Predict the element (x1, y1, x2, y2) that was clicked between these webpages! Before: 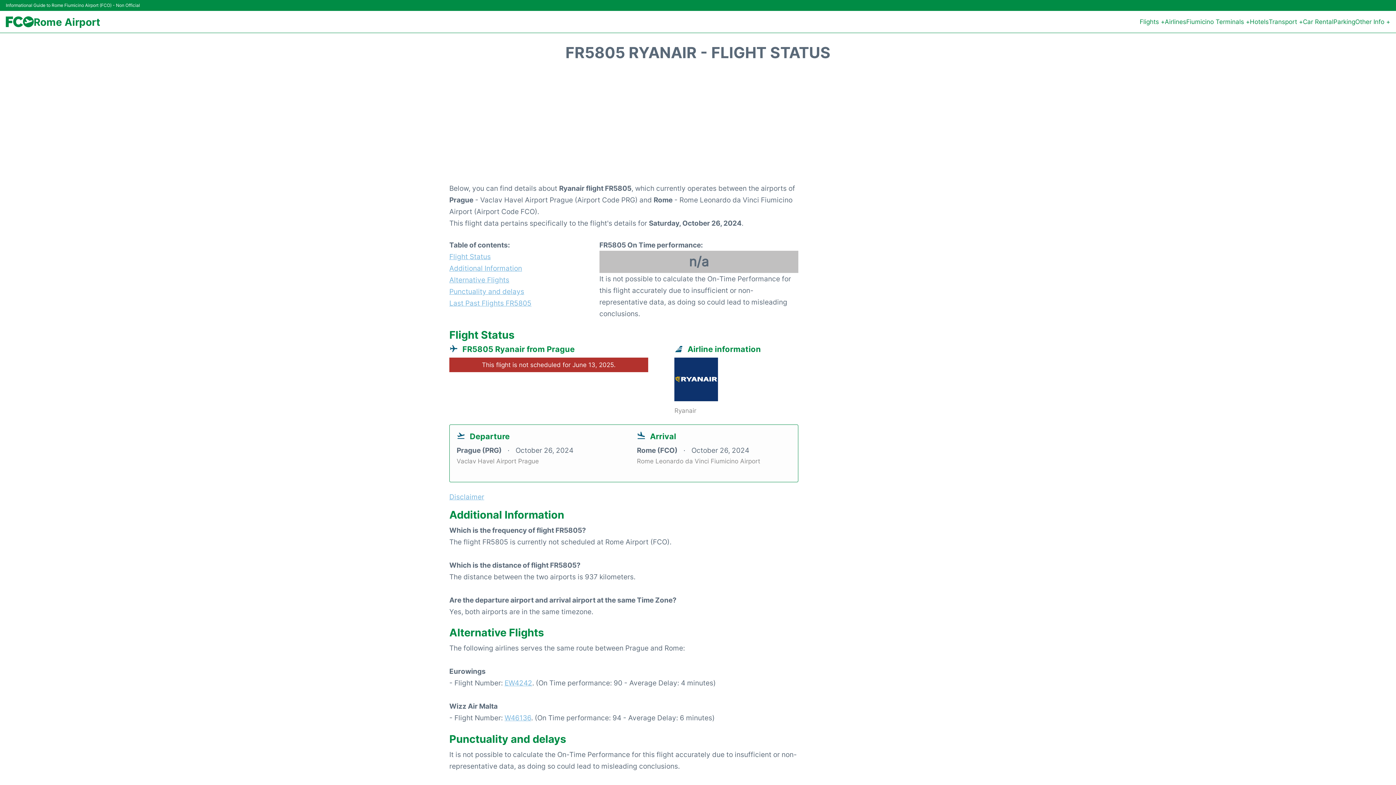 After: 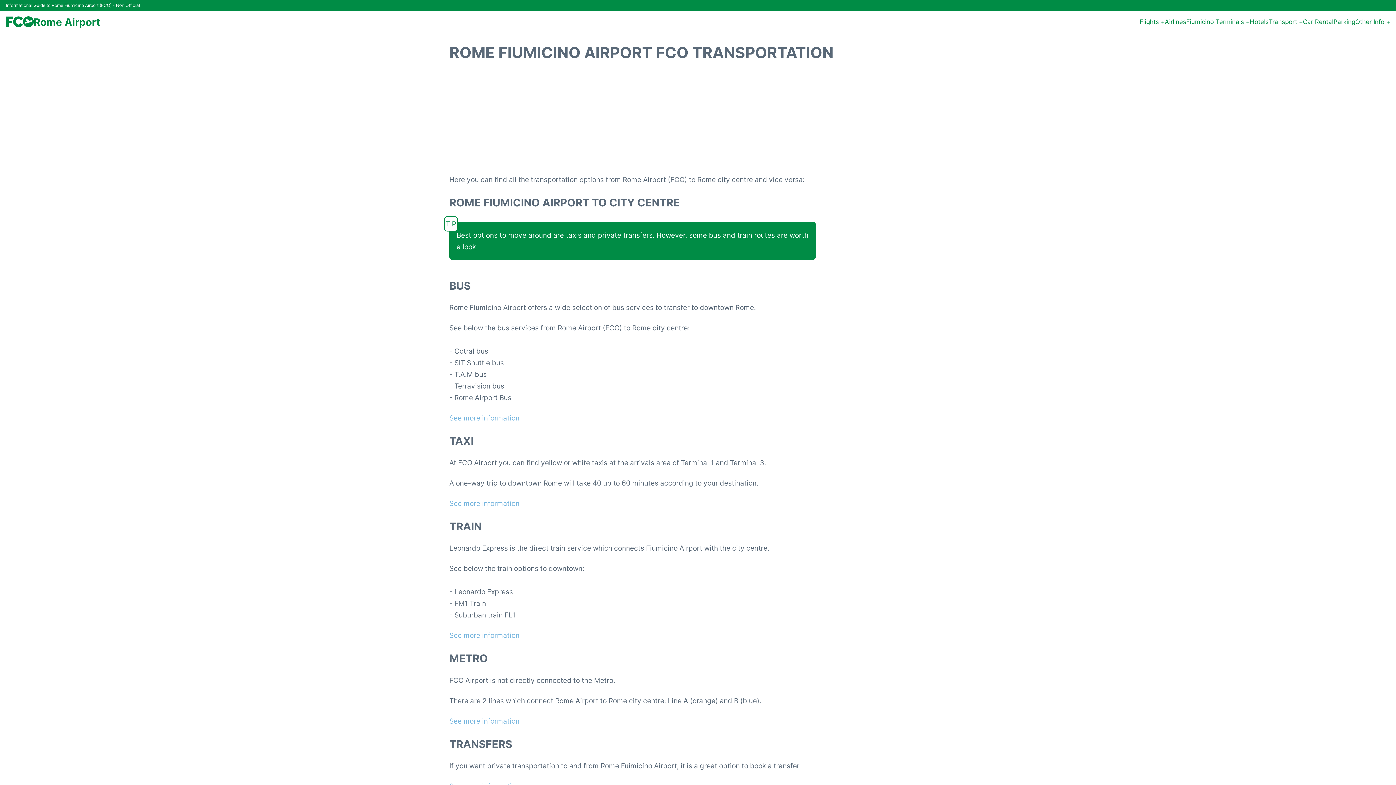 Action: bbox: (1269, 16, 1303, 26) label: Transport +